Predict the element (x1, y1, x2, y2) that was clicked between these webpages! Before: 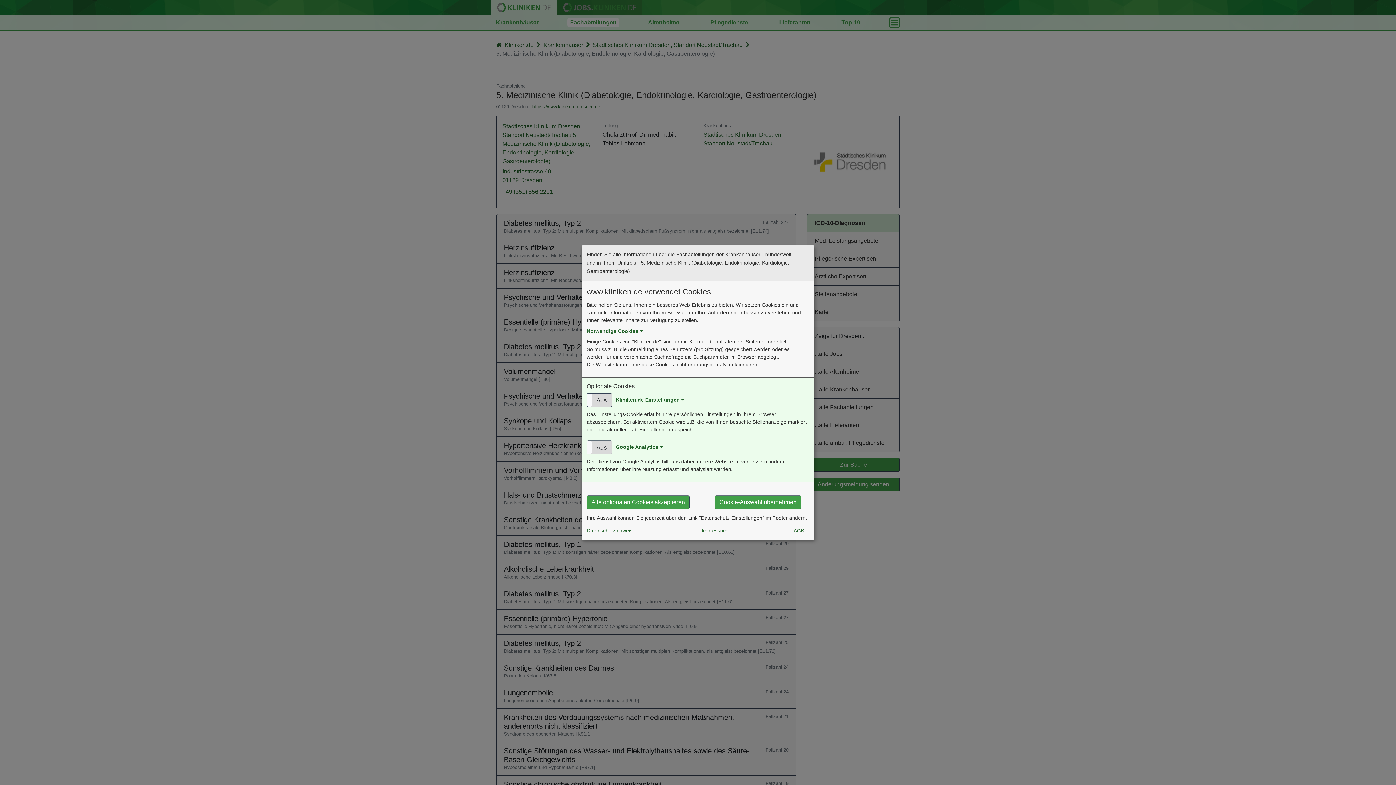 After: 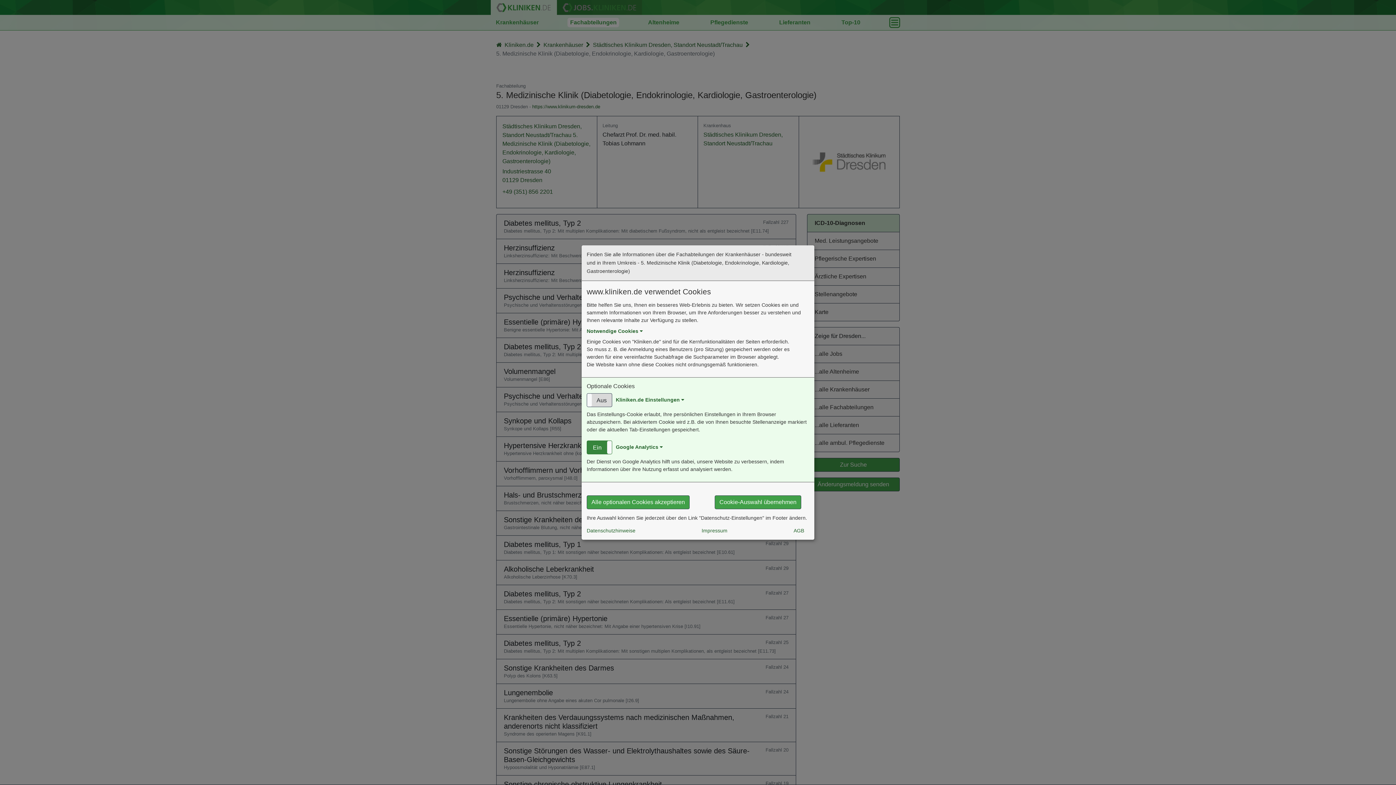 Action: label: Ein
Aus bbox: (586, 440, 612, 454)